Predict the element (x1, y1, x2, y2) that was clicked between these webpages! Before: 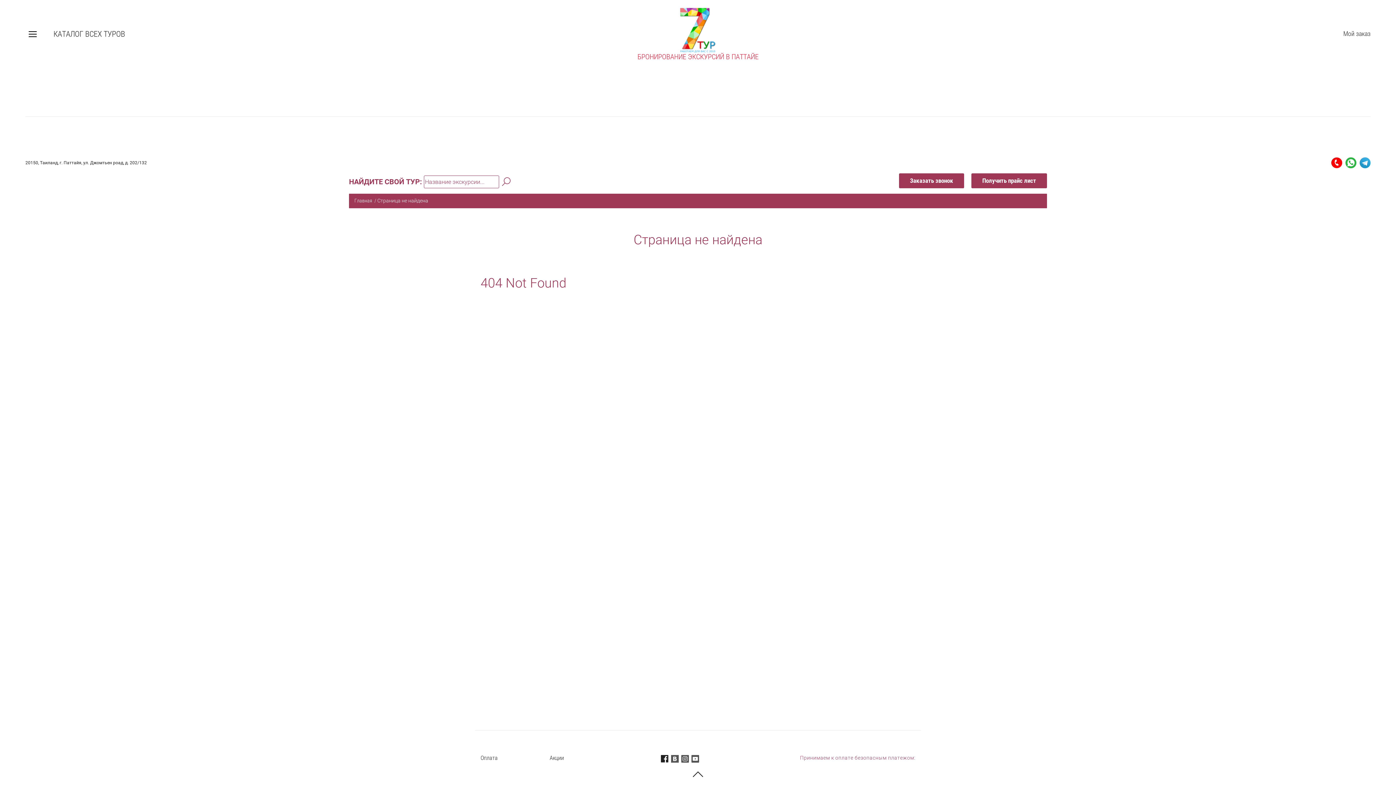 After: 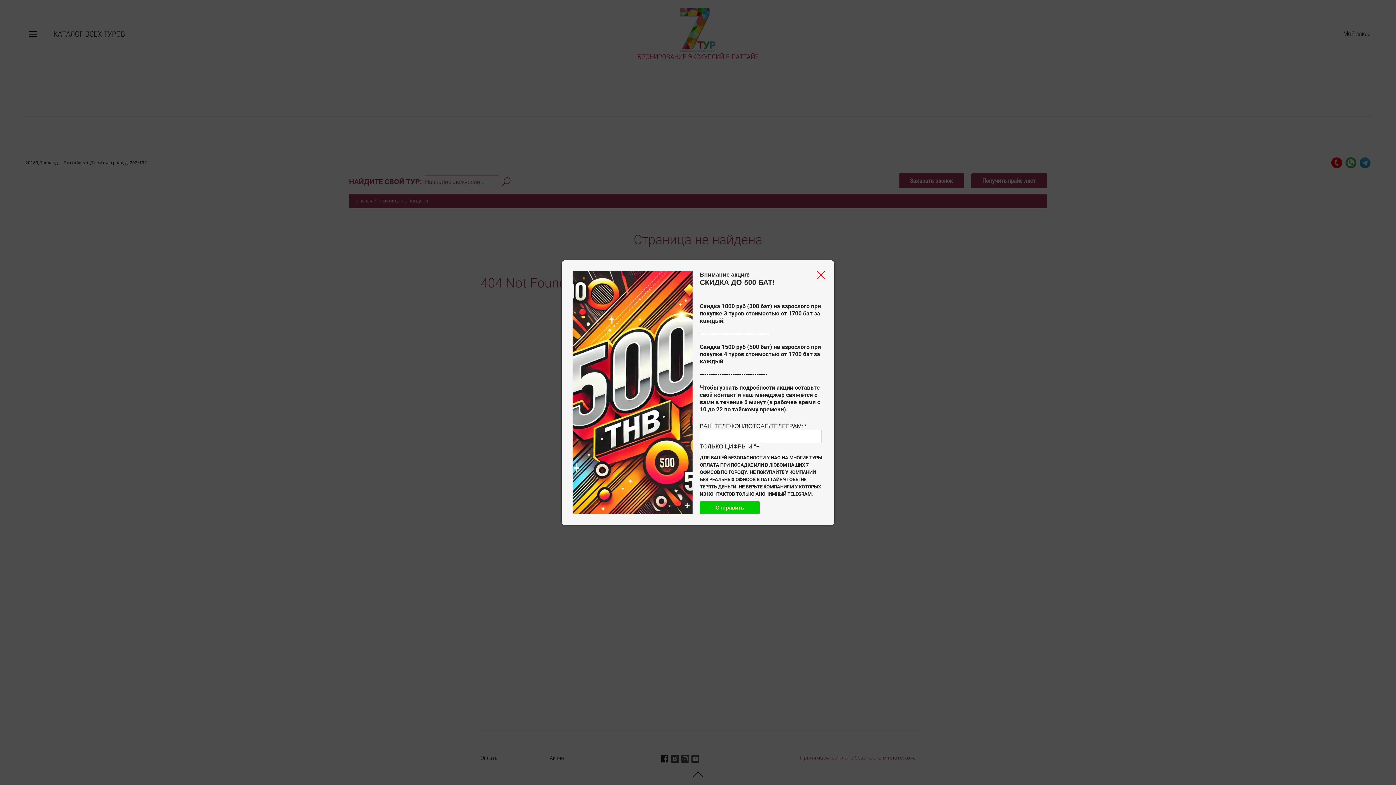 Action: bbox: (1331, 157, 1342, 168)